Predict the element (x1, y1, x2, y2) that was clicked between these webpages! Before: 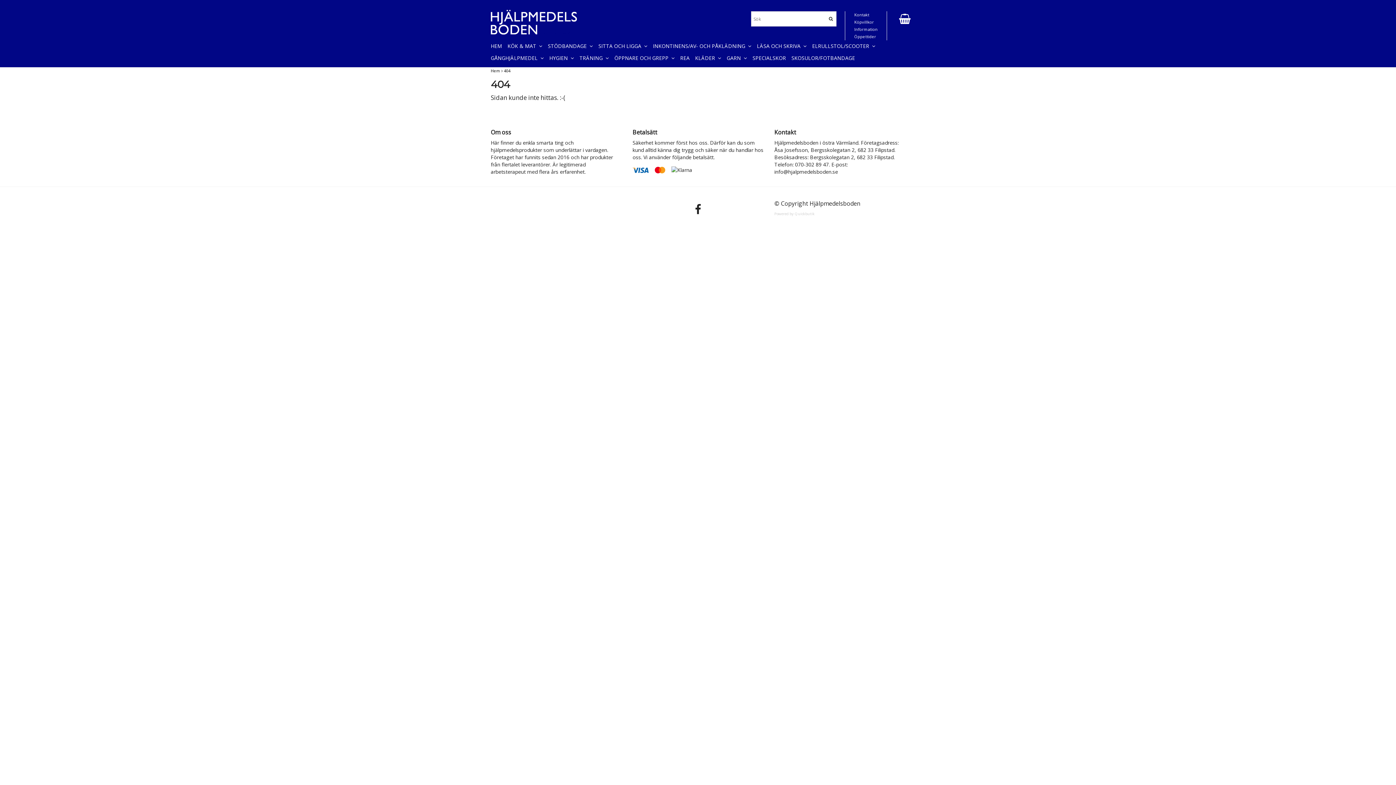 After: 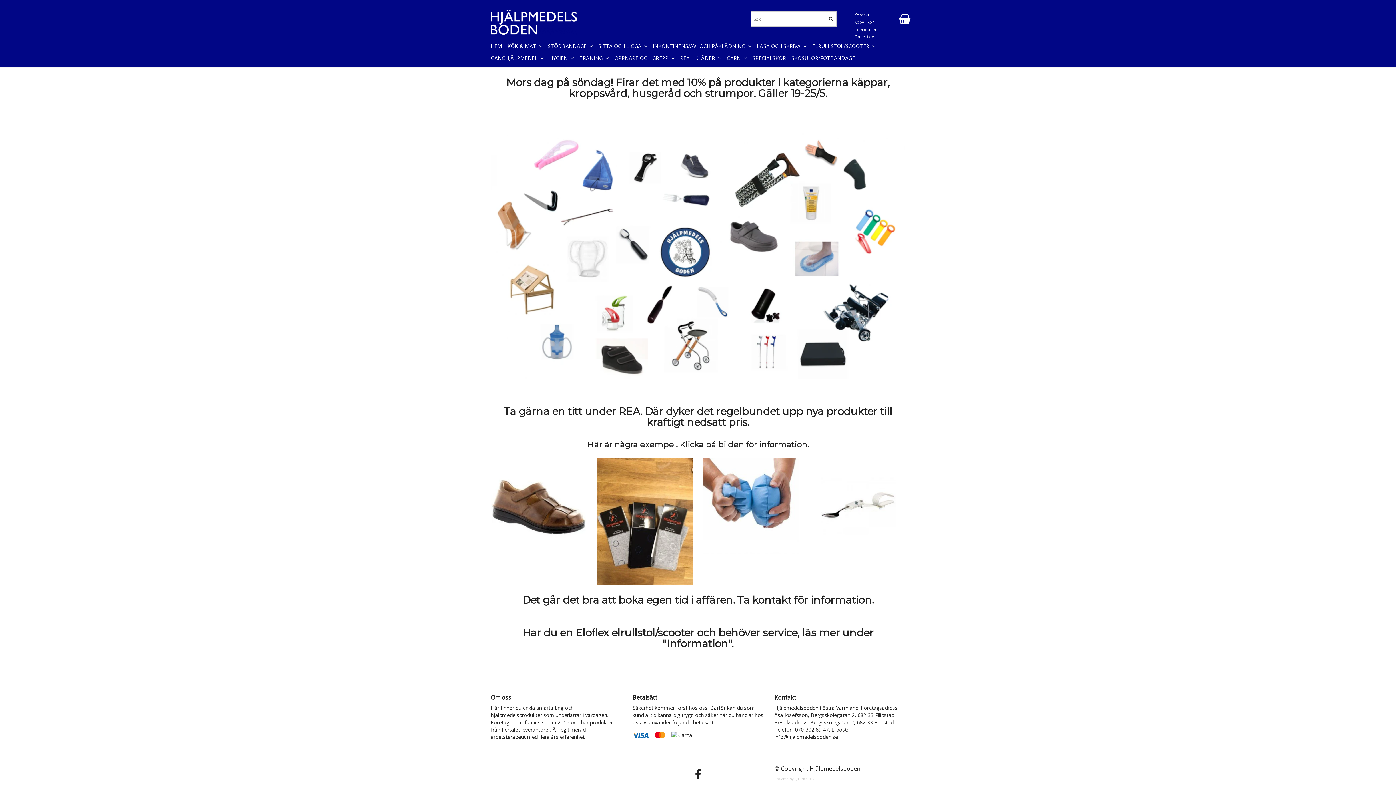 Action: bbox: (490, 9, 577, 34)